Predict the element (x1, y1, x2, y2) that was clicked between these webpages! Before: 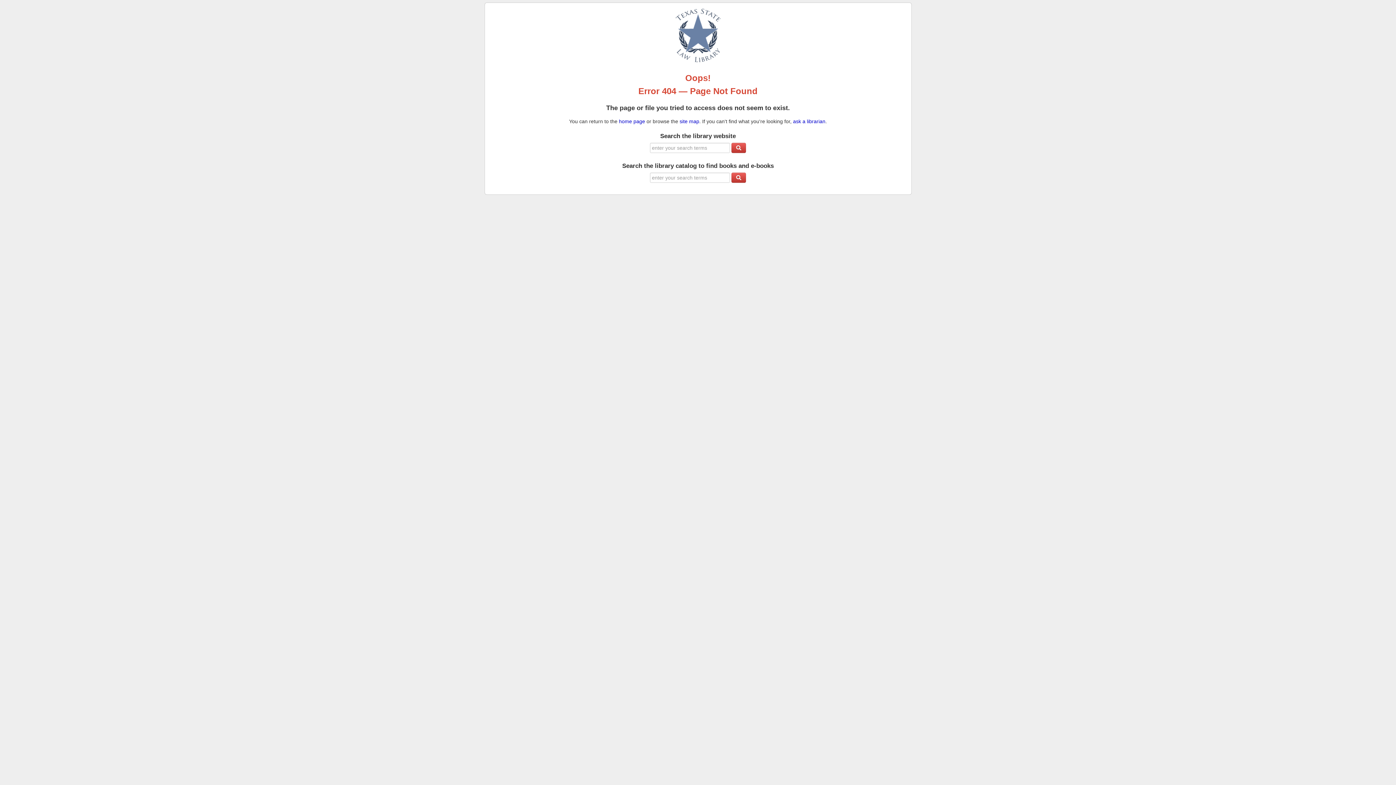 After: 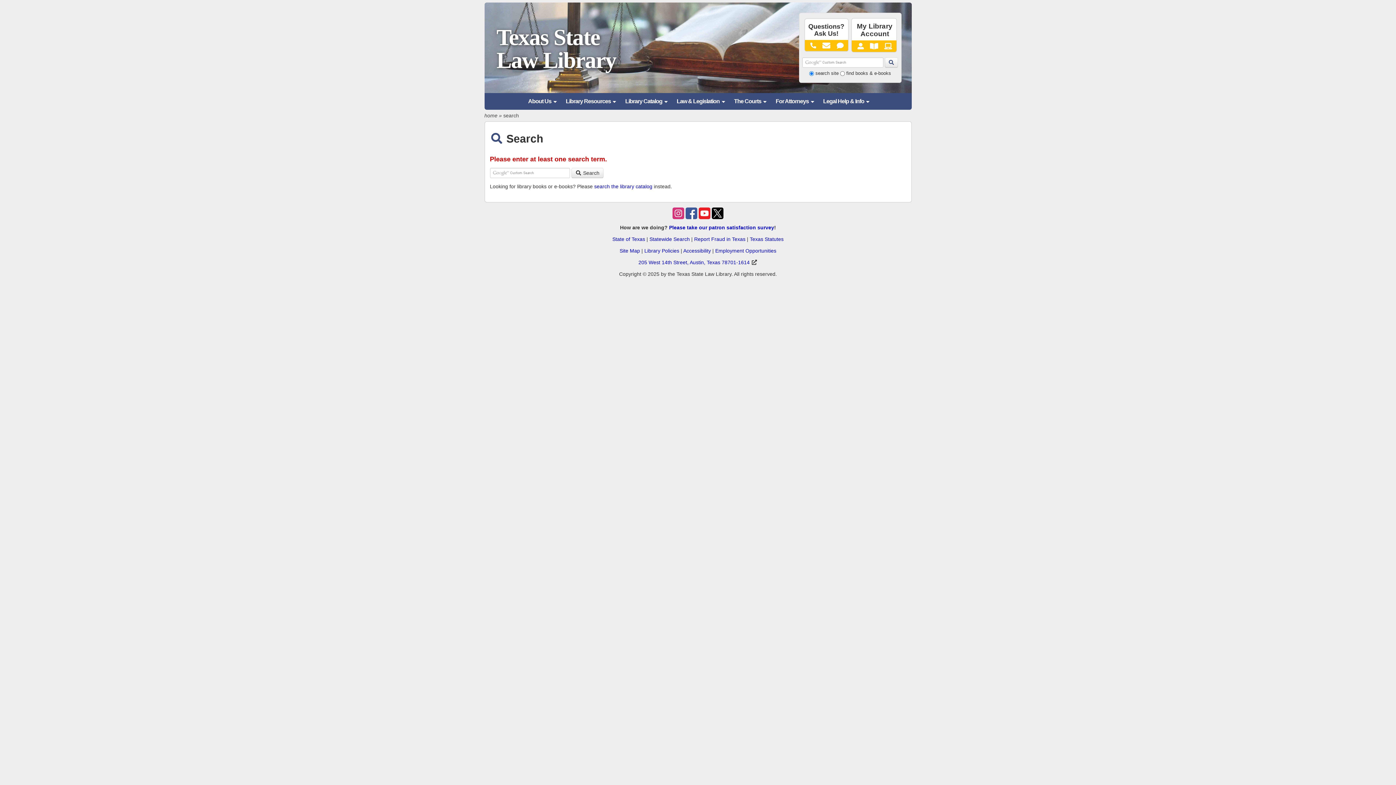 Action: bbox: (731, 142, 746, 153)